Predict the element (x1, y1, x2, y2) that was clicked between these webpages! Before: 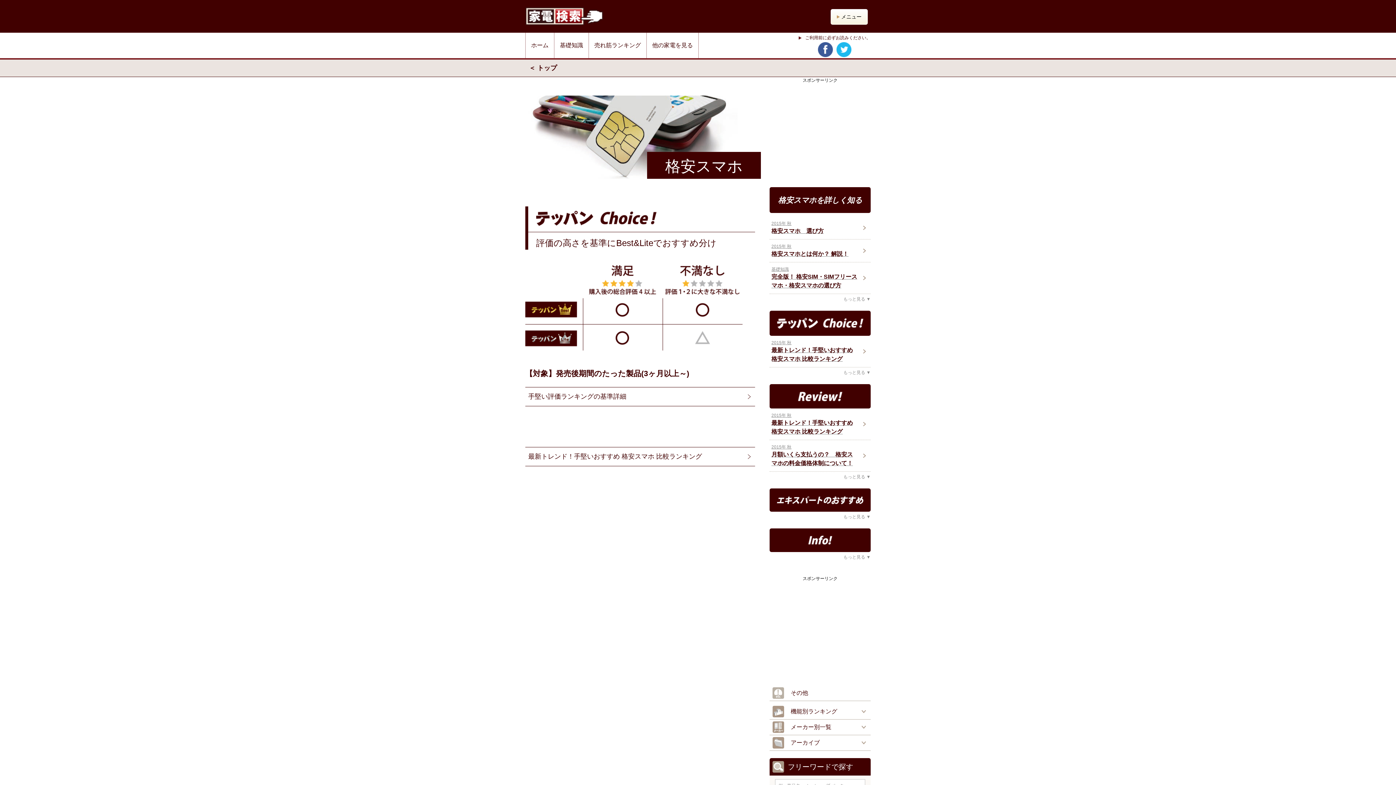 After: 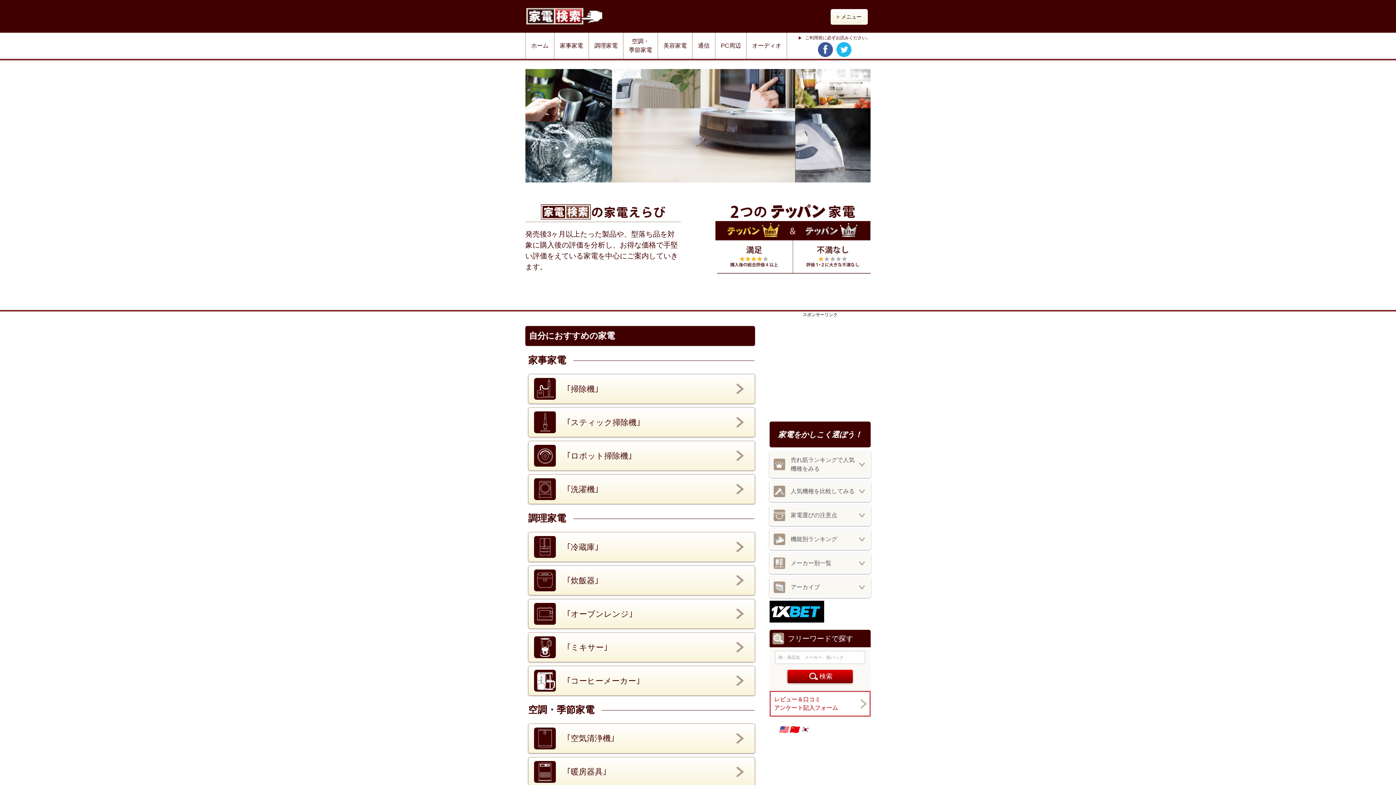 Action: label: 他の家電を見る bbox: (646, 36, 698, 54)